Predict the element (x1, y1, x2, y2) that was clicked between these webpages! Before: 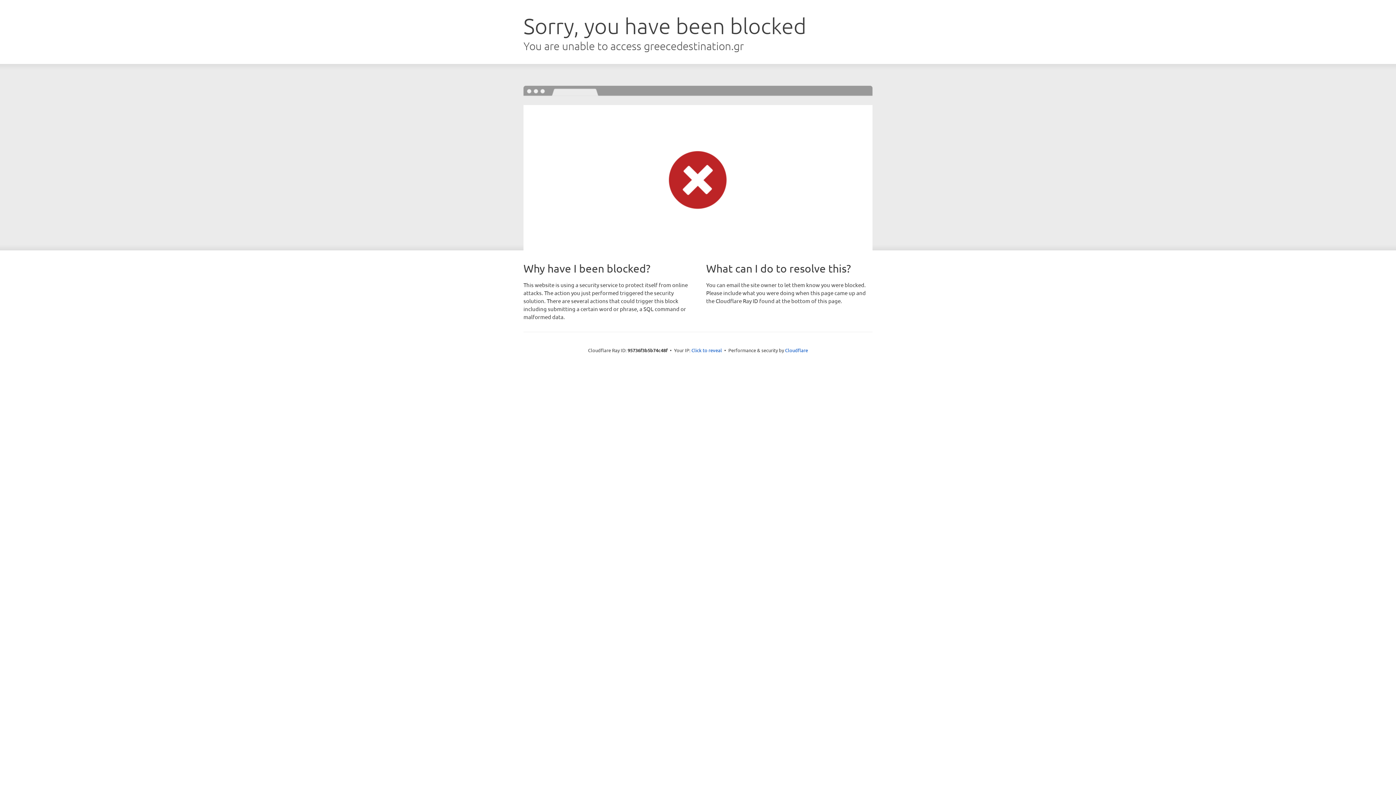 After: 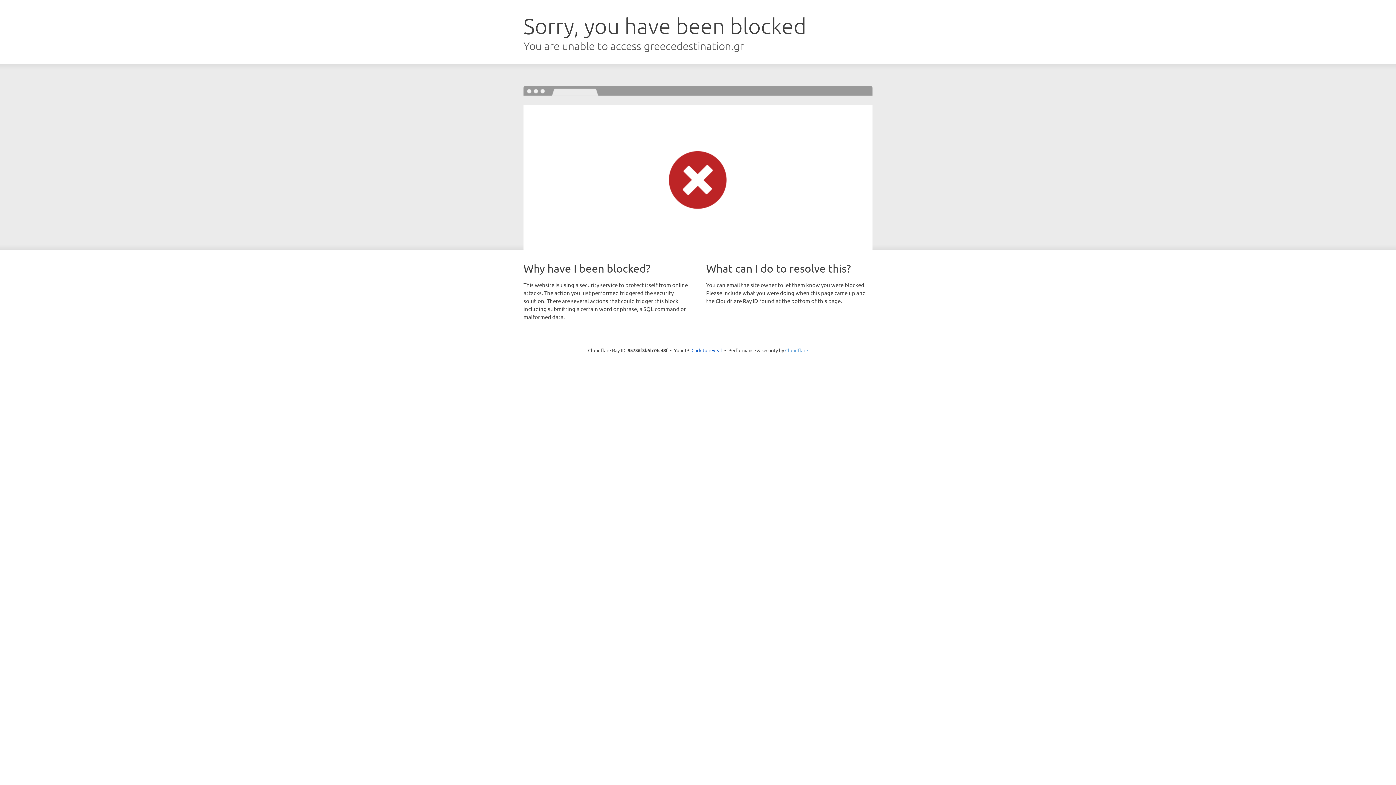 Action: label: Cloudflare bbox: (785, 347, 808, 353)